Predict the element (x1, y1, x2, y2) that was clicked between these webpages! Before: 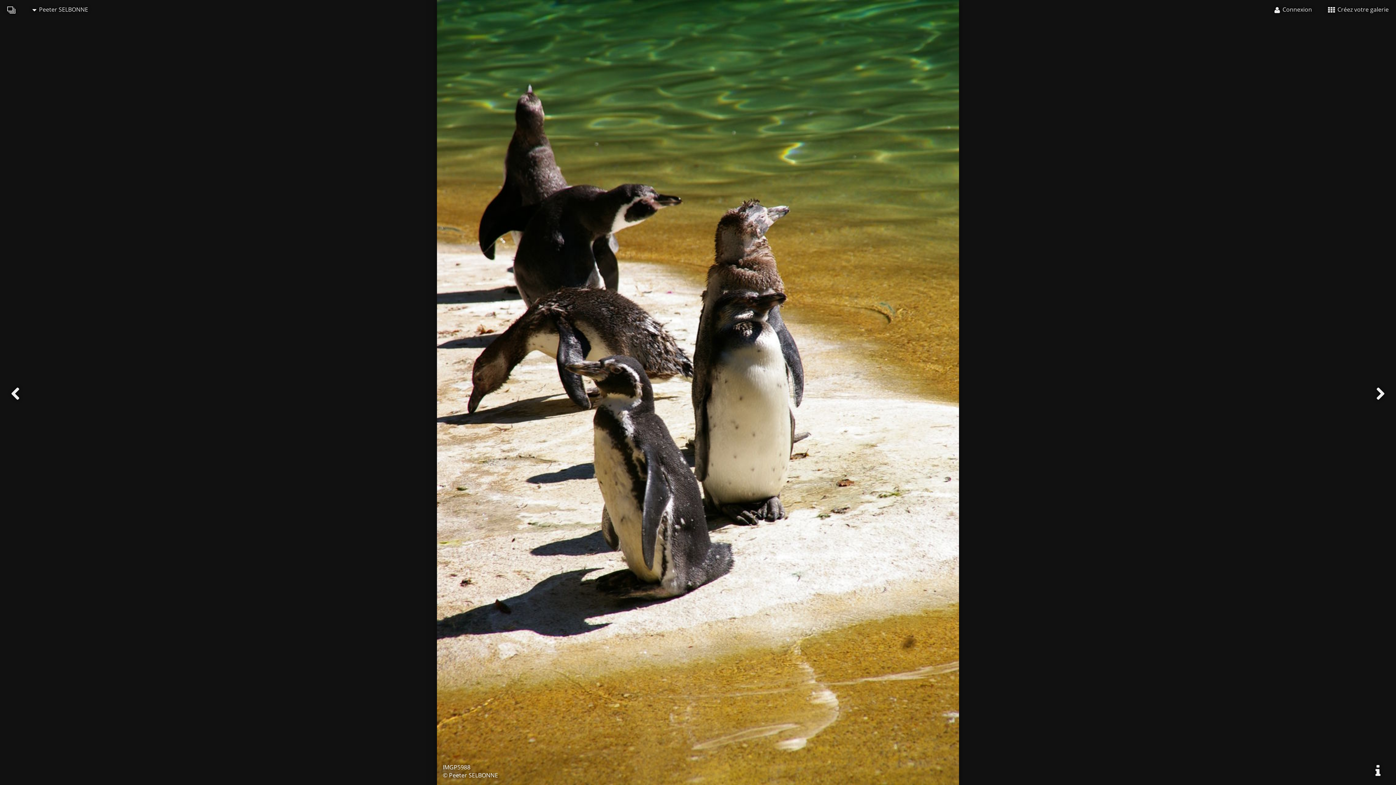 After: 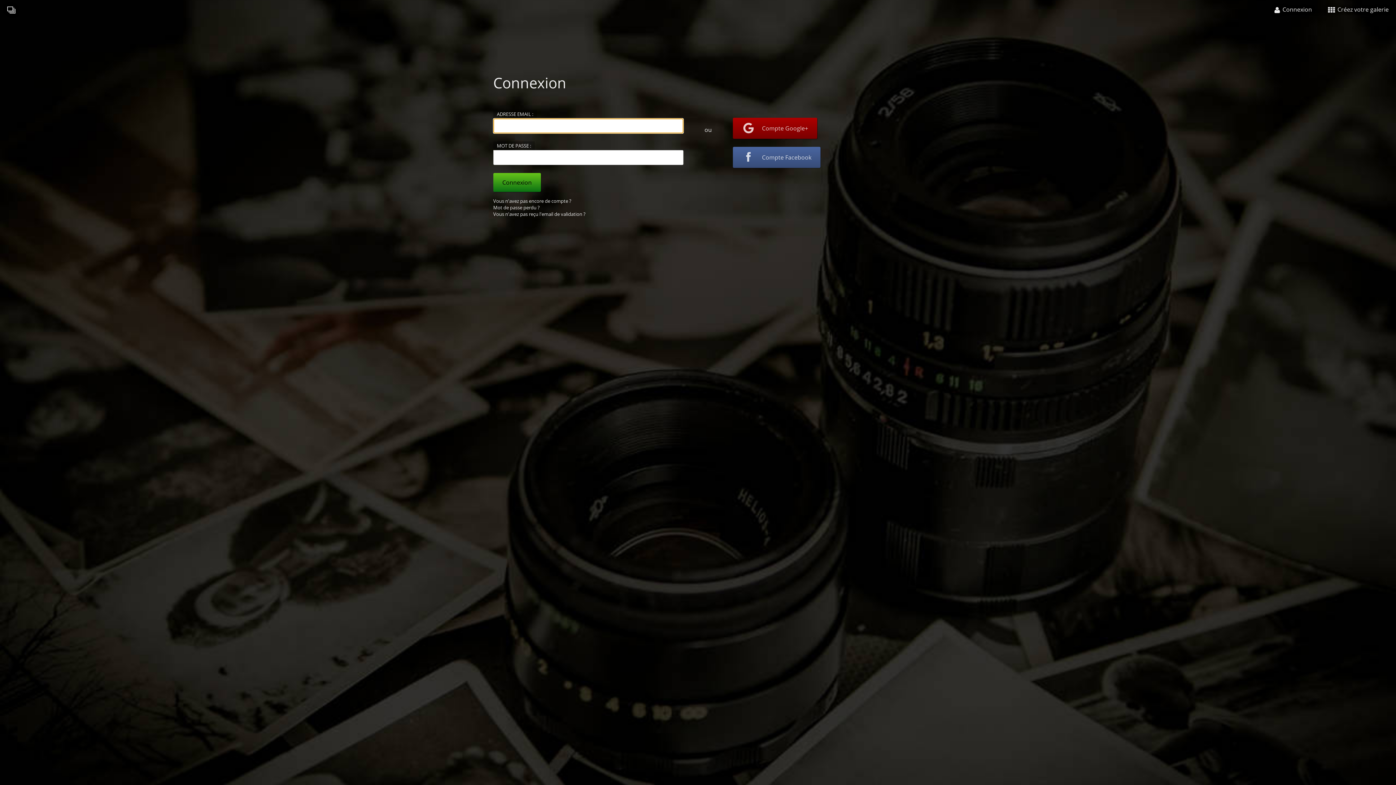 Action: bbox: (1267, 0, 1319, 18) label:  Connexion